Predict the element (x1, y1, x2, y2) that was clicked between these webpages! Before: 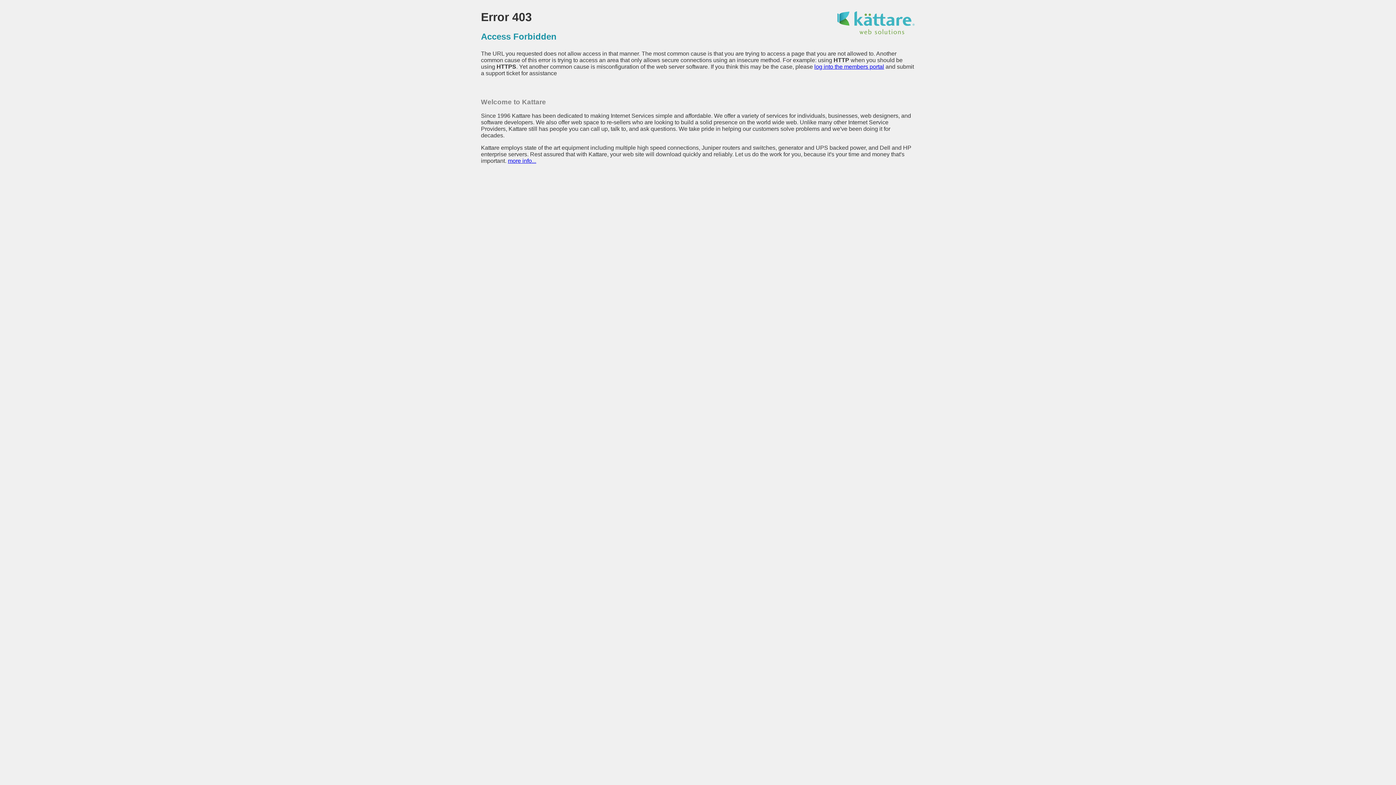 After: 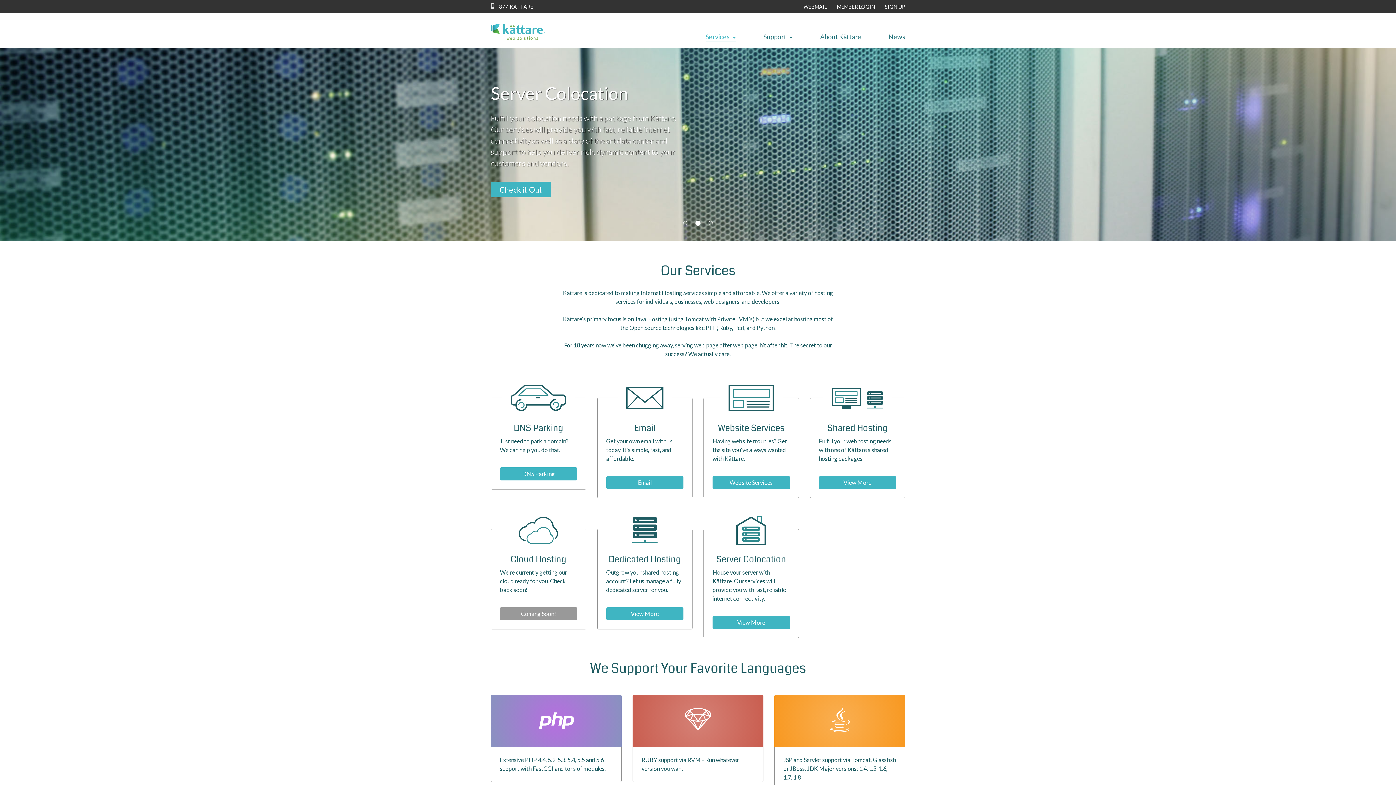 Action: bbox: (836, 29, 915, 35)